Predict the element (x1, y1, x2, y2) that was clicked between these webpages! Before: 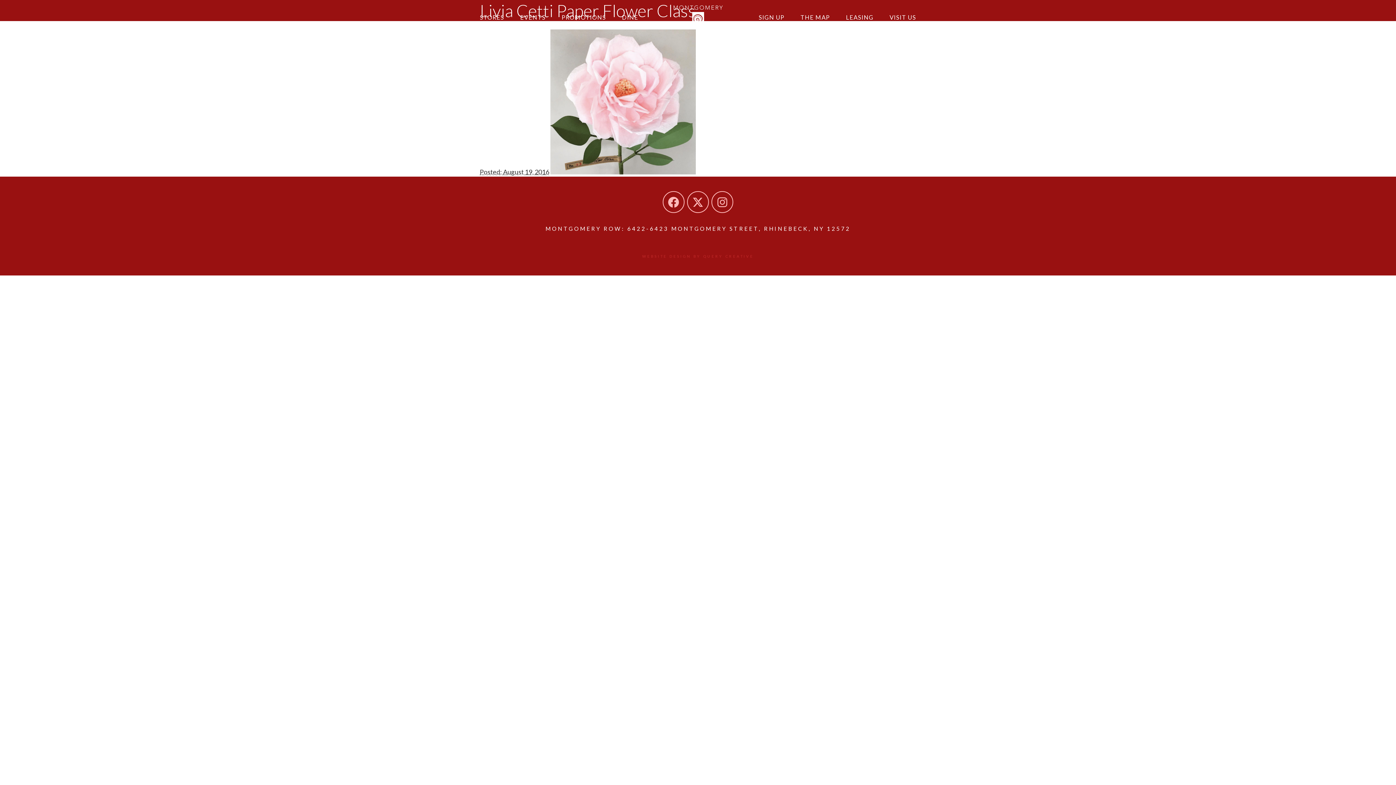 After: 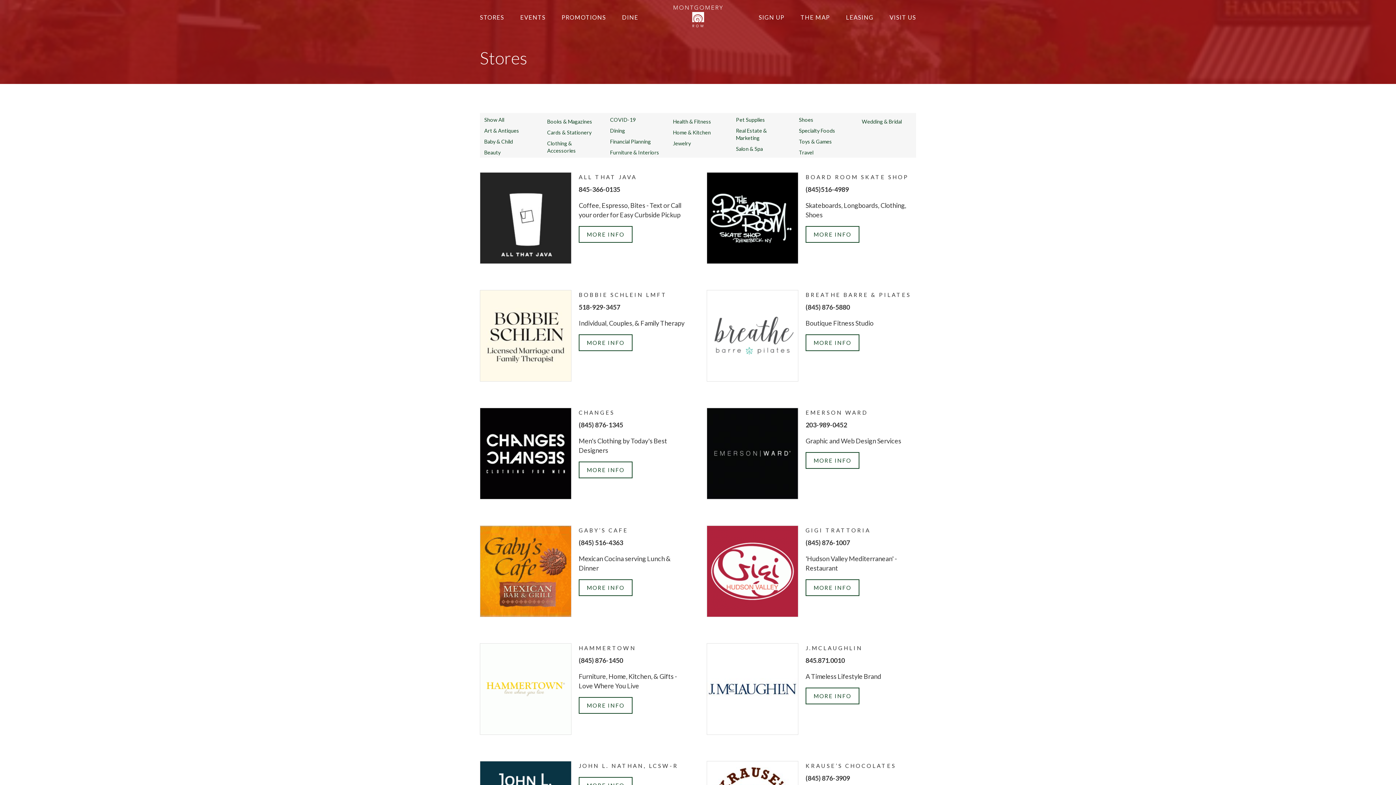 Action: label: STORES bbox: (480, 8, 511, 26)